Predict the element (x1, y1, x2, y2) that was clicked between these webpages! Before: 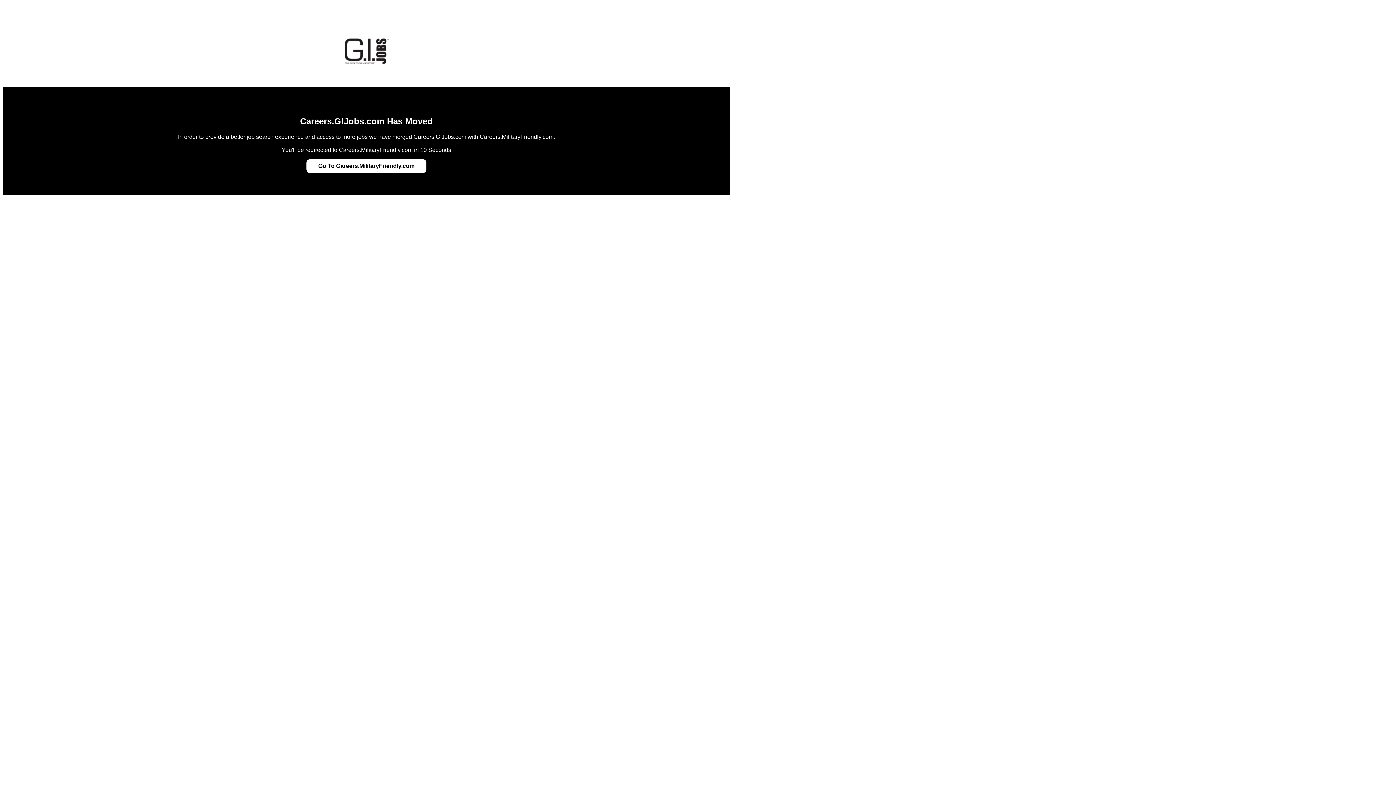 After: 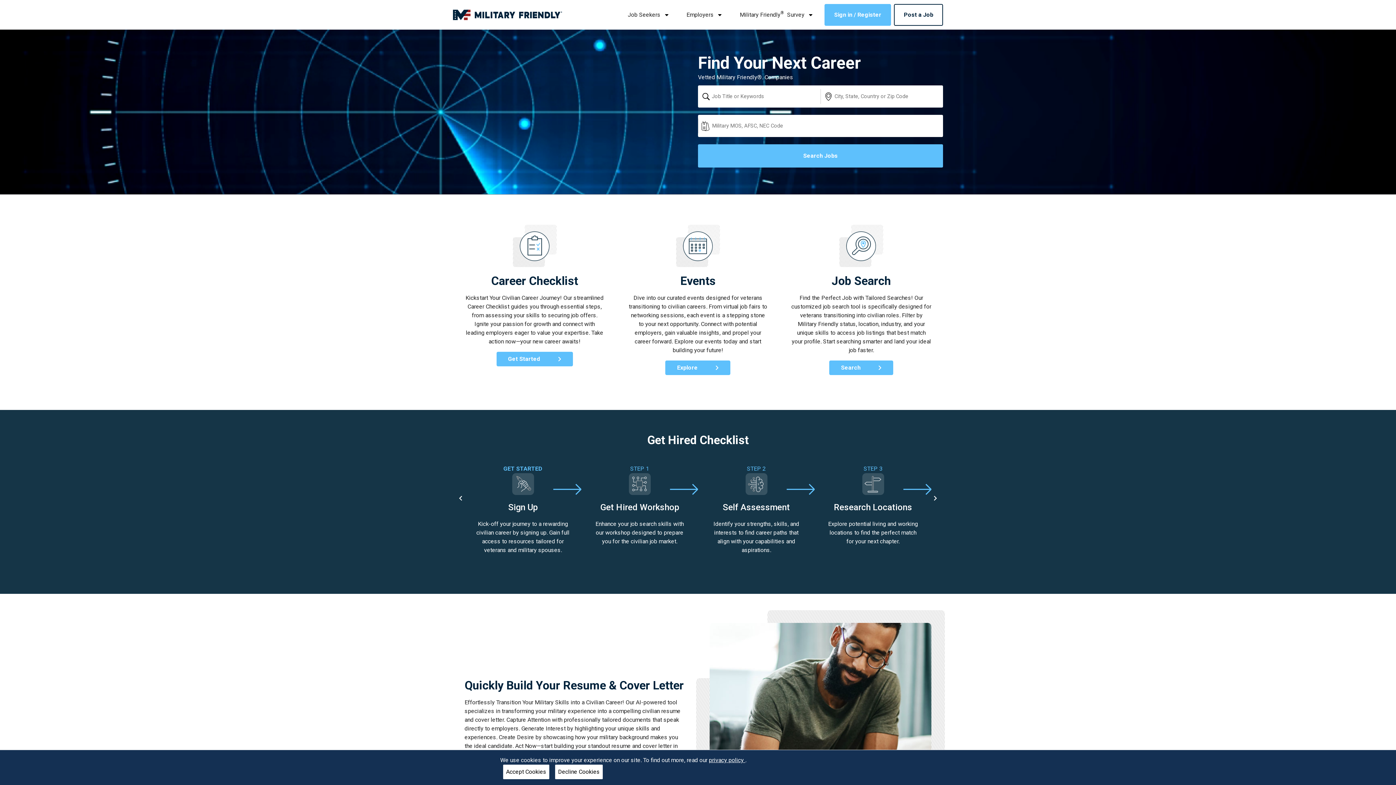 Action: bbox: (318, 162, 414, 169) label: Go To Careers.MilitaryFriendly.com